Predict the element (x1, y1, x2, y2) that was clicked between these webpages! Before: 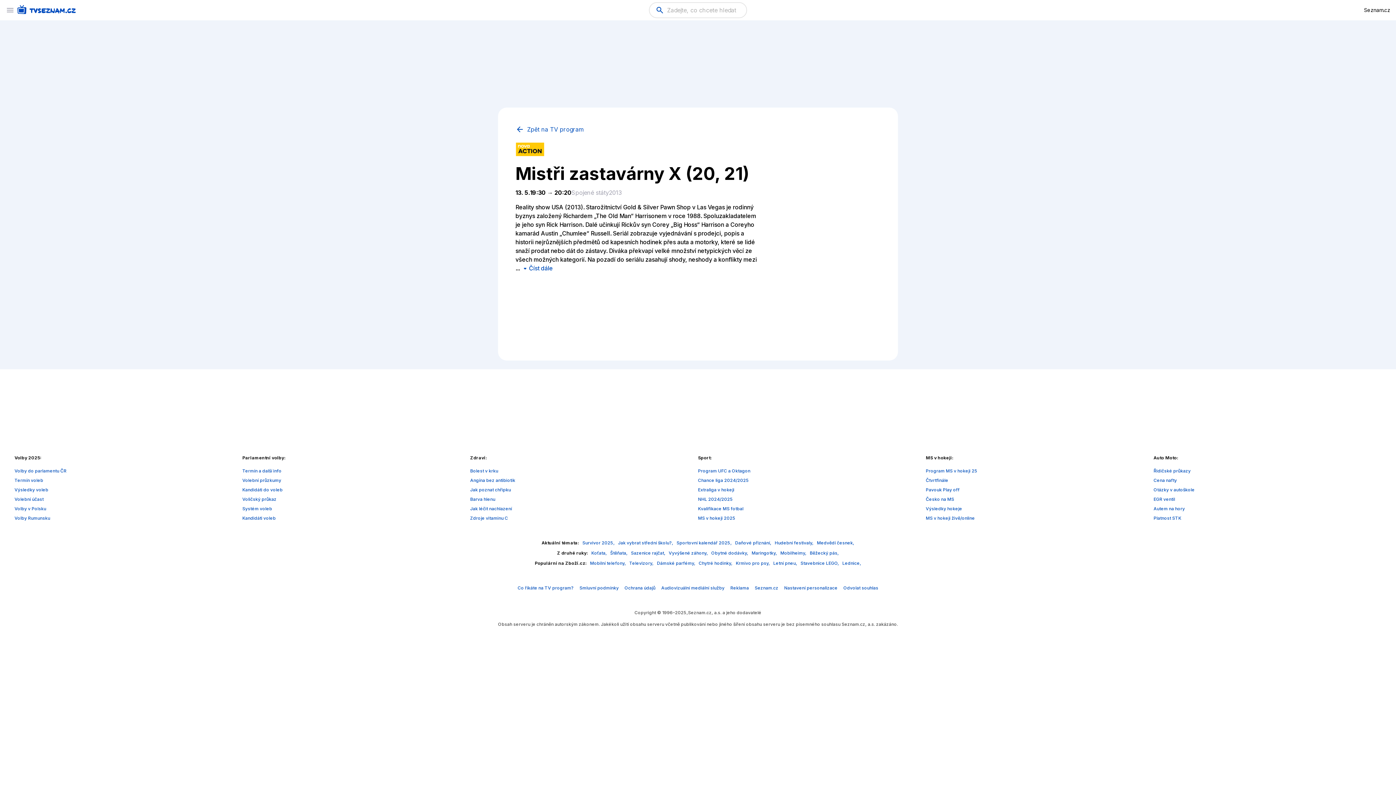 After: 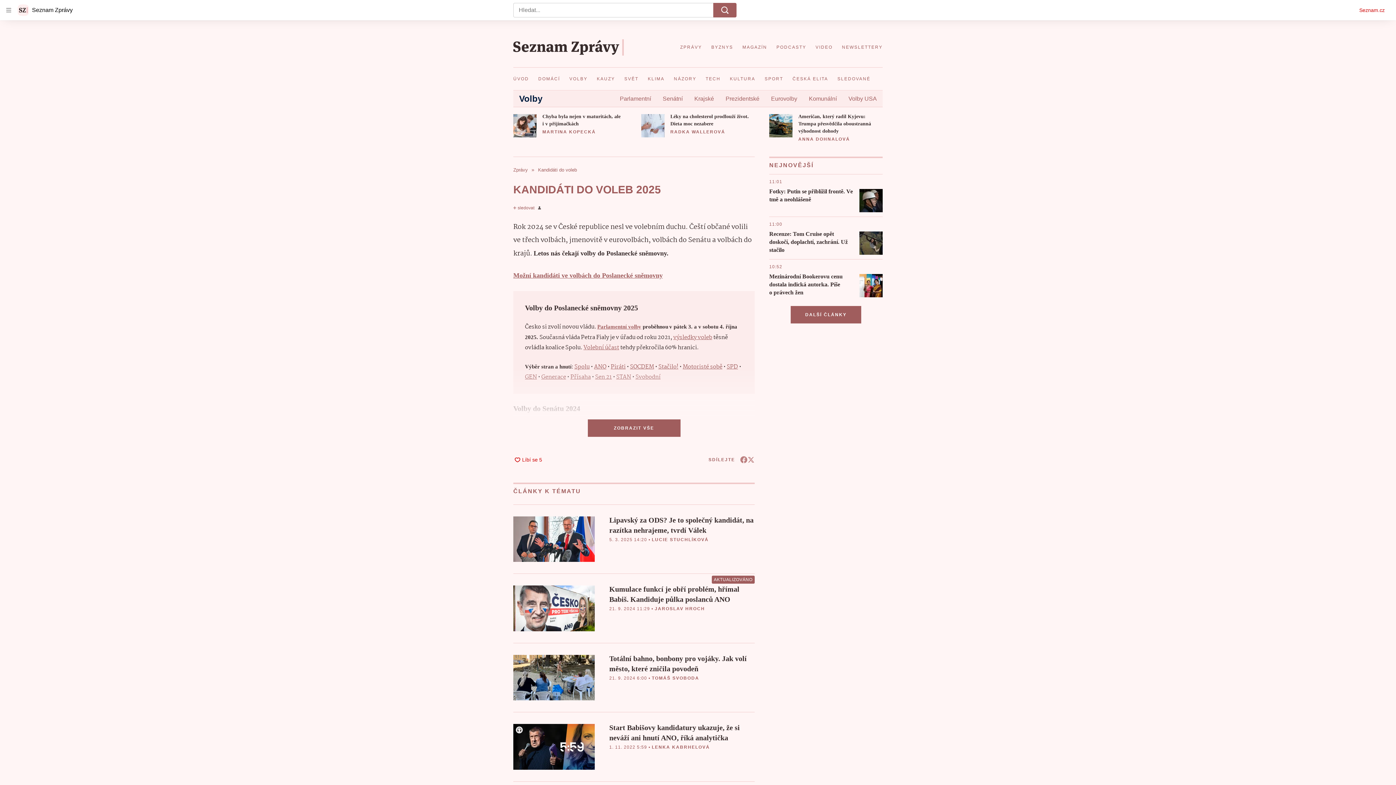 Action: label: Kandidáti do voleb bbox: (242, 487, 282, 492)